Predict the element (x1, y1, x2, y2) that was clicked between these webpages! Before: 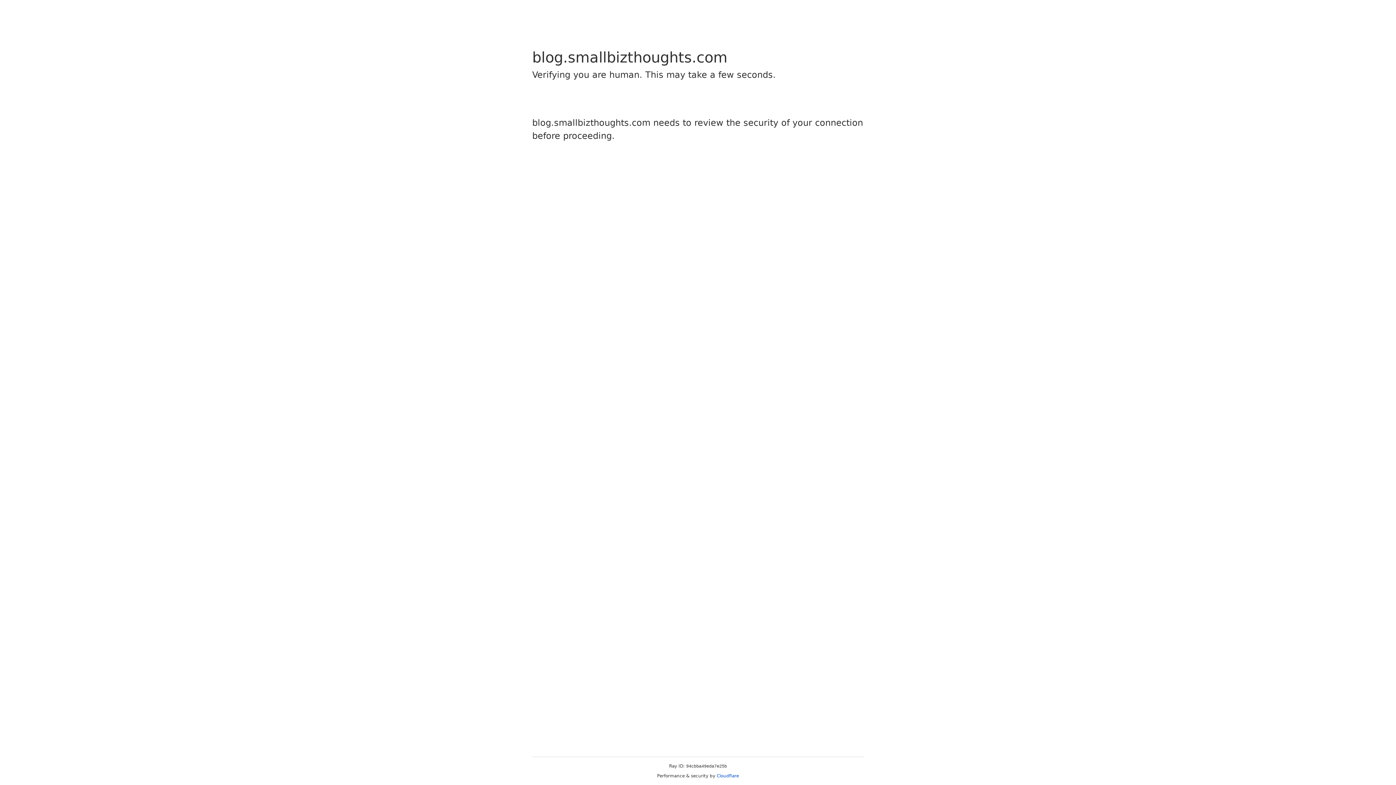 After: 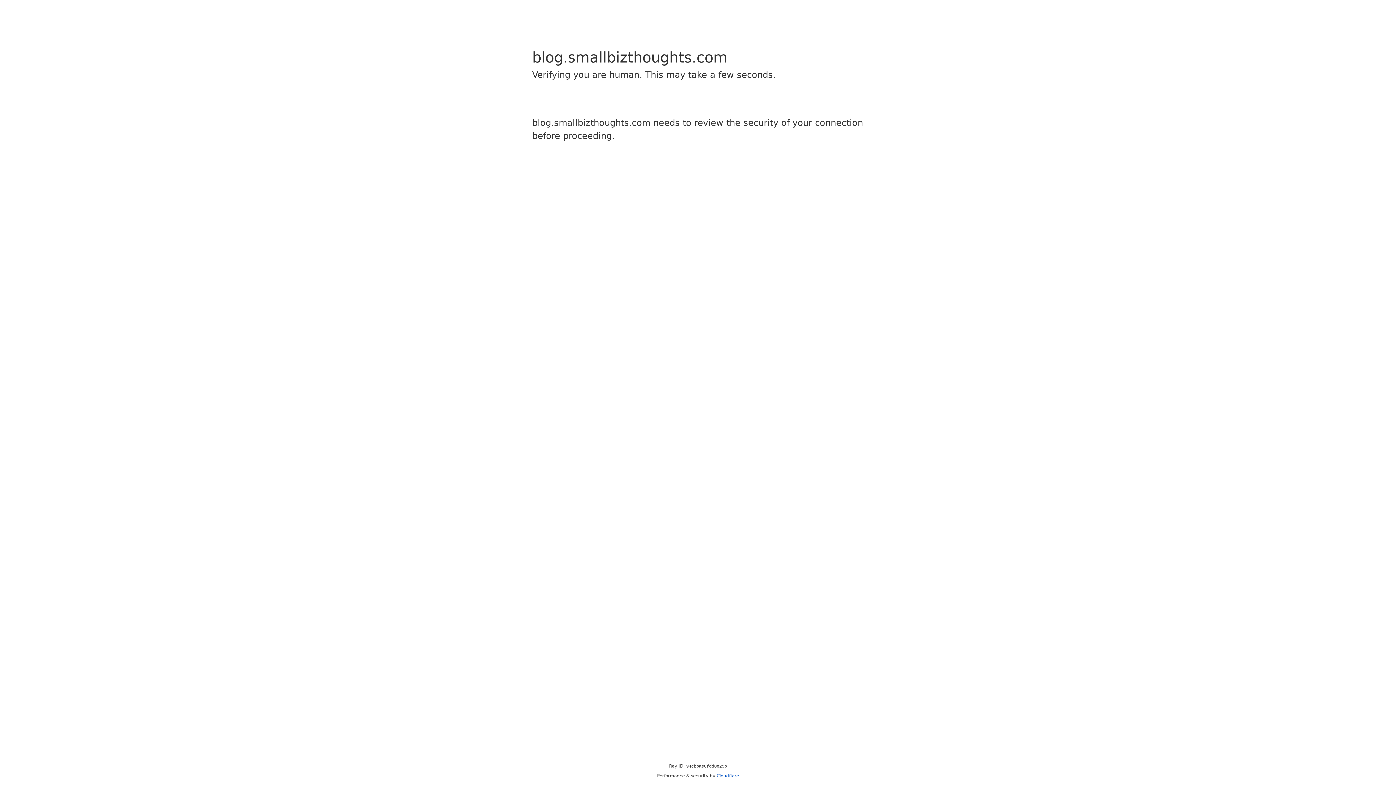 Action: bbox: (716, 773, 739, 778) label: Cloudflare